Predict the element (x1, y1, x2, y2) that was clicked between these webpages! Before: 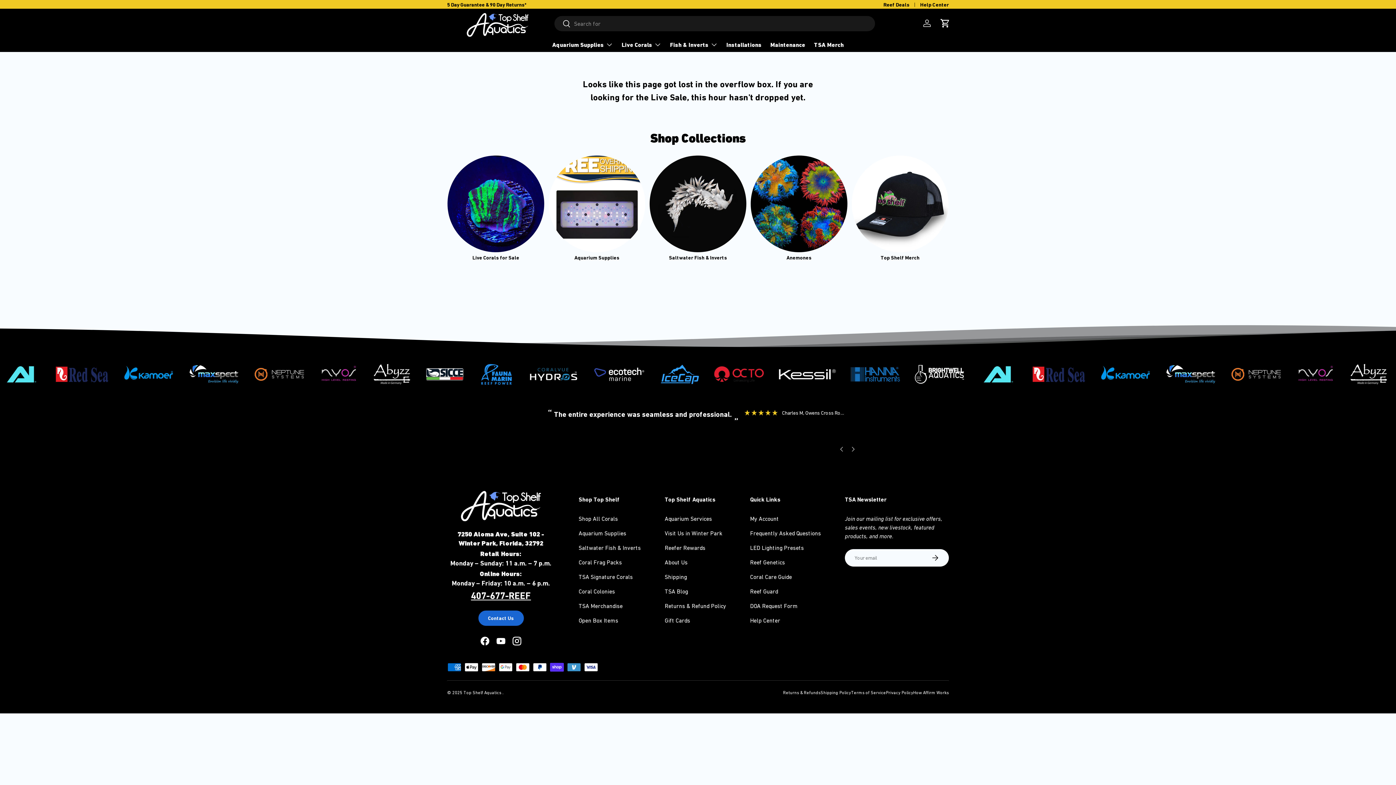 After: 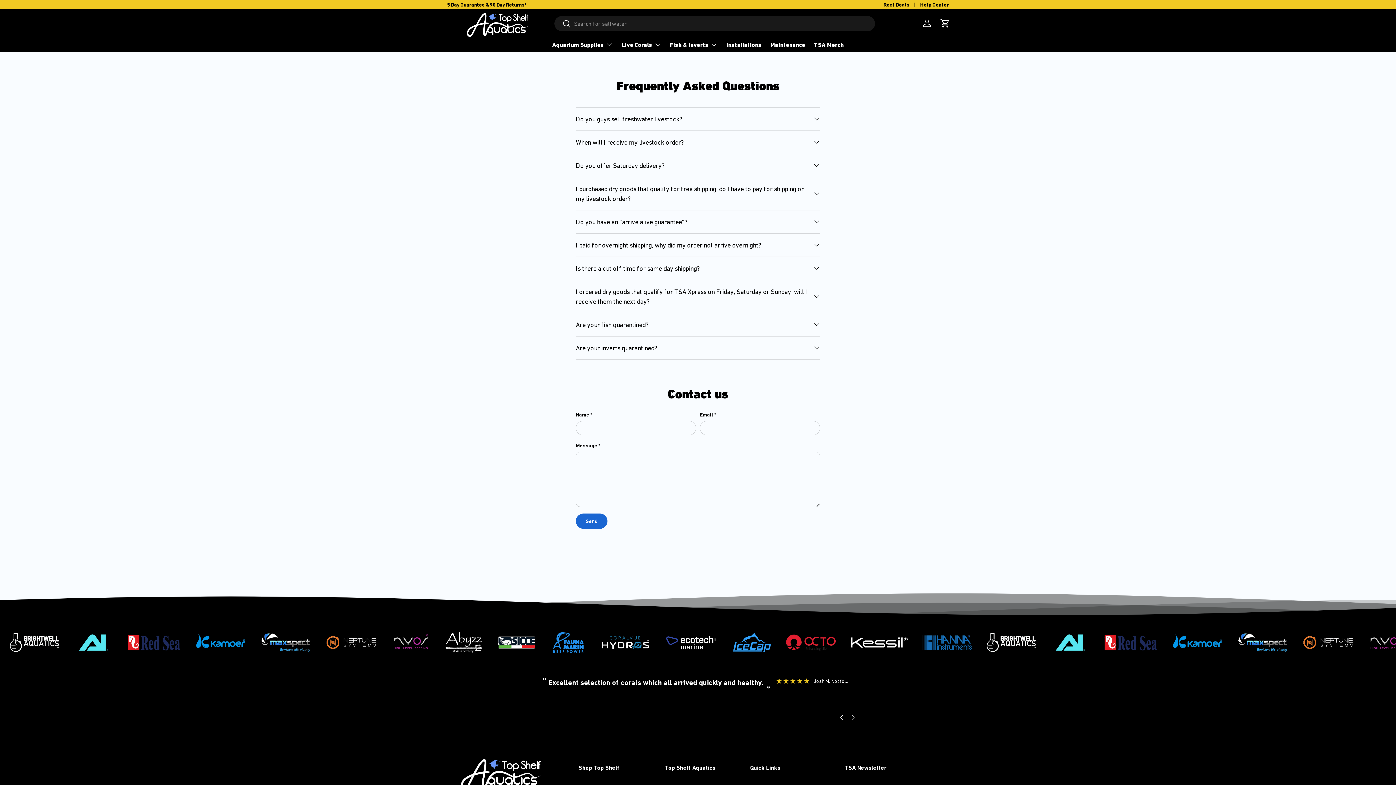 Action: label: Frequently Asked Questions bbox: (750, 530, 821, 536)